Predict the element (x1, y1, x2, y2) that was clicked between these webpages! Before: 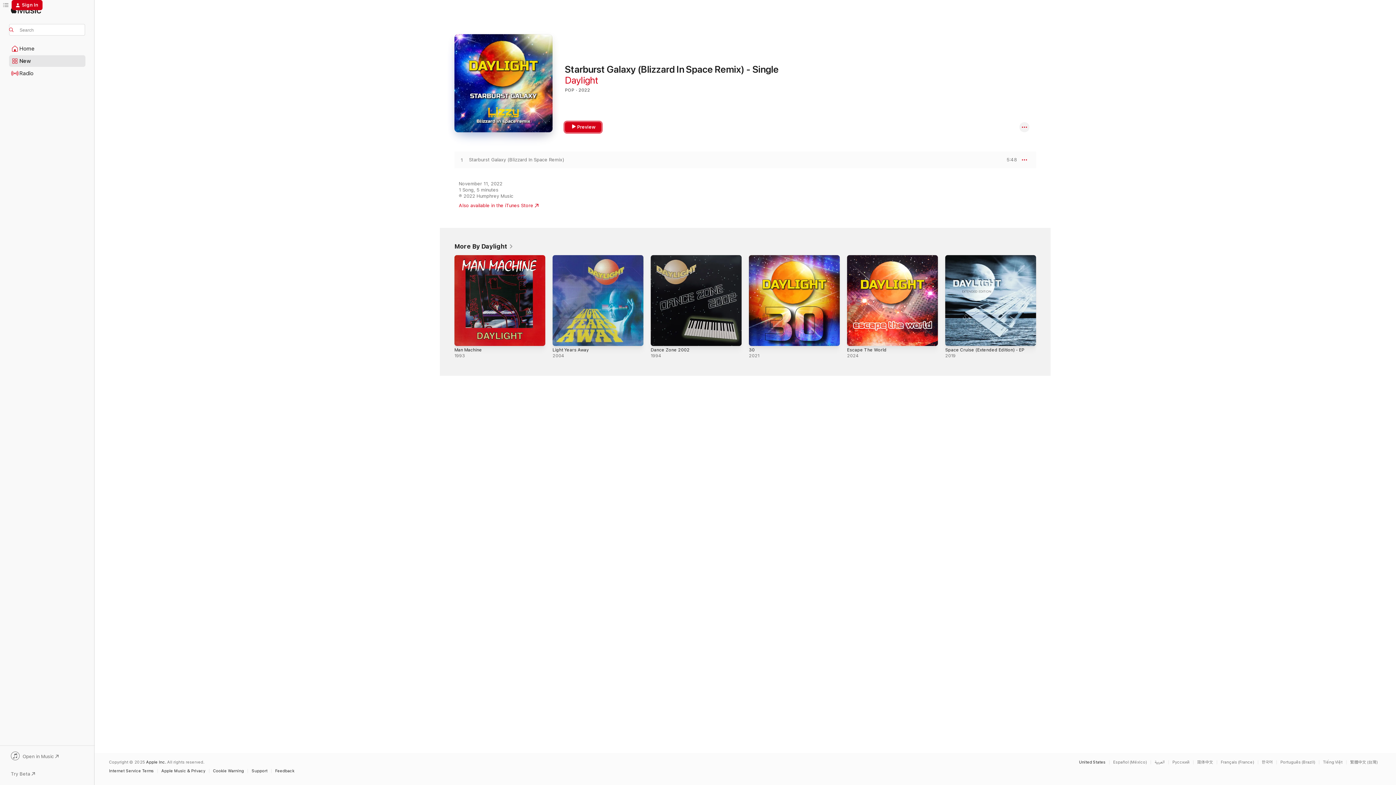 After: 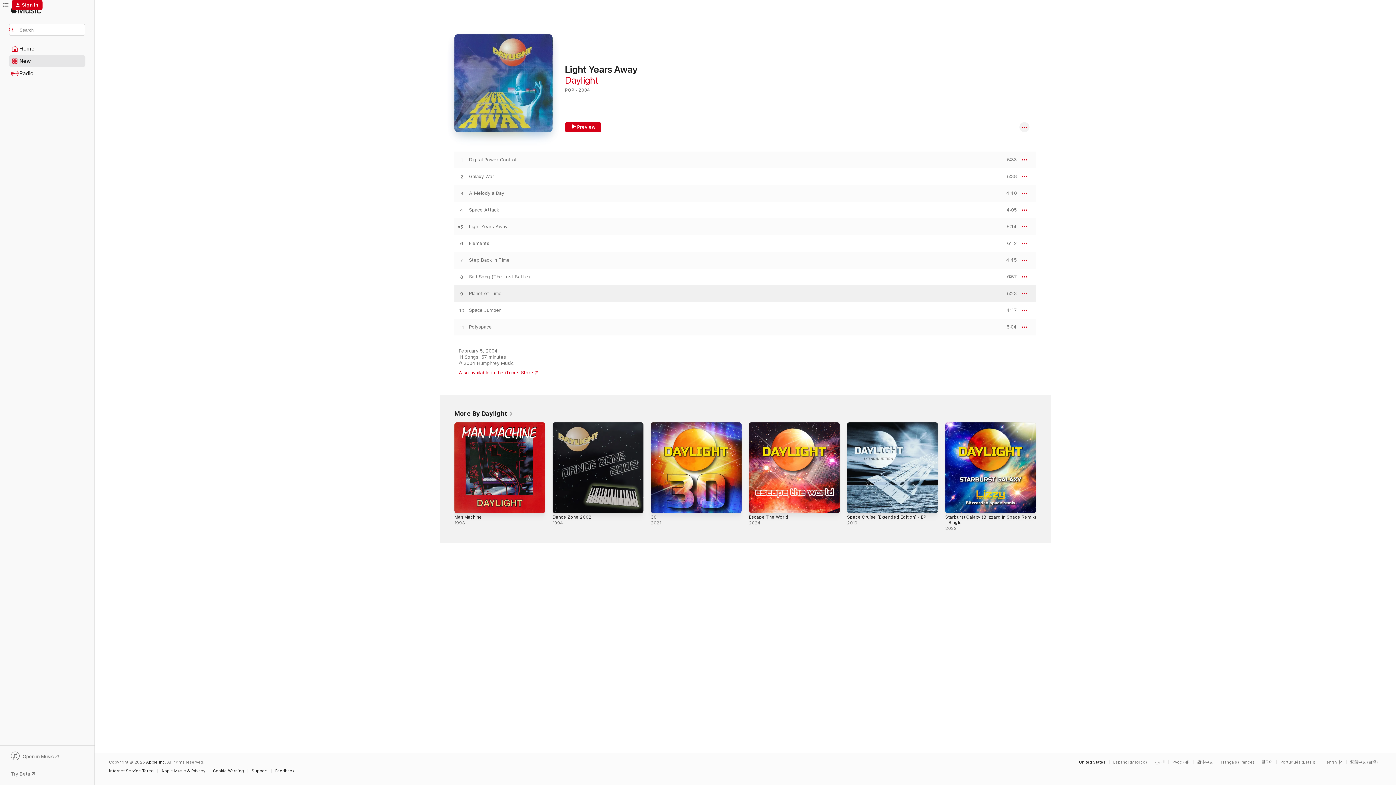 Action: bbox: (552, 255, 643, 346) label: Light Years Away, 2004